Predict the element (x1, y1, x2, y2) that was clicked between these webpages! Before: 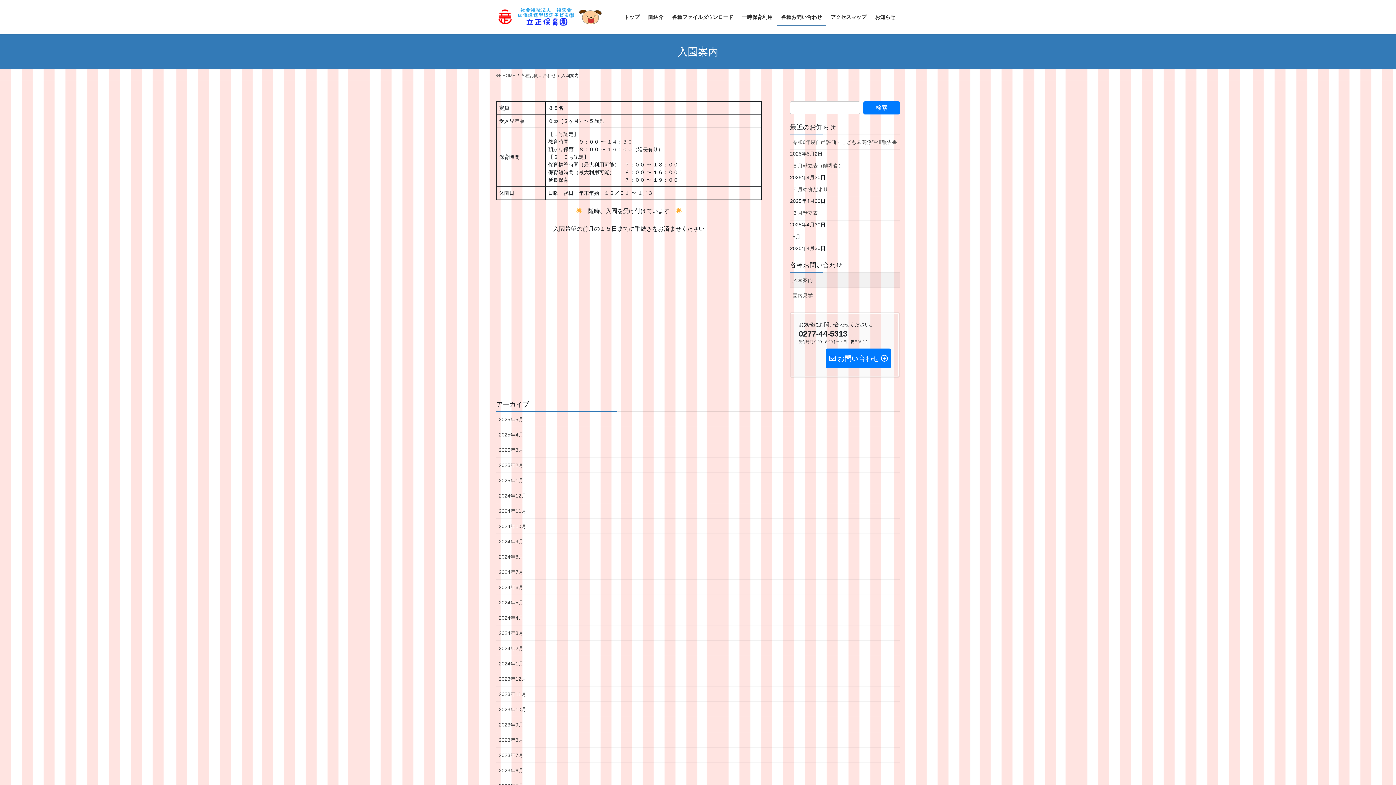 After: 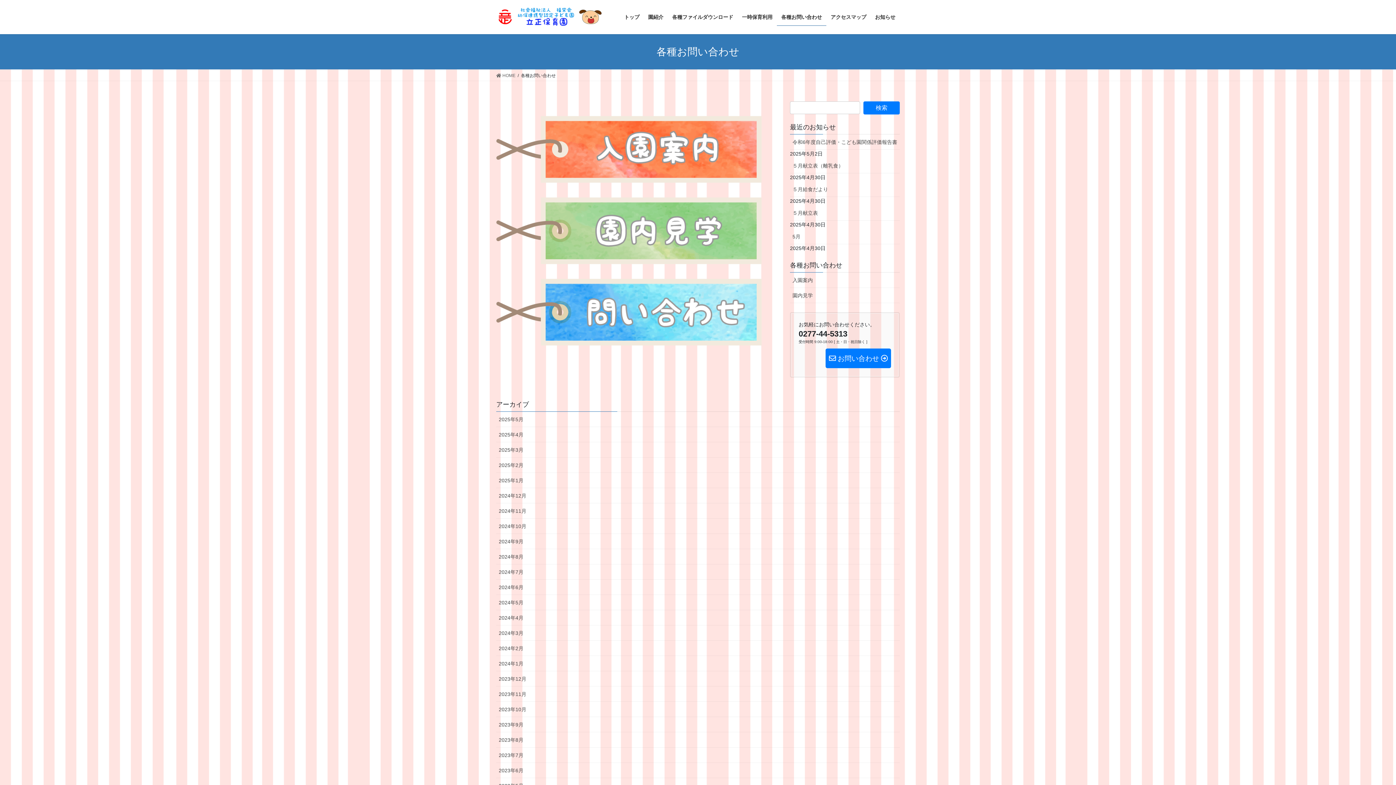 Action: bbox: (521, 72, 556, 78) label: 各種お問い合わせ